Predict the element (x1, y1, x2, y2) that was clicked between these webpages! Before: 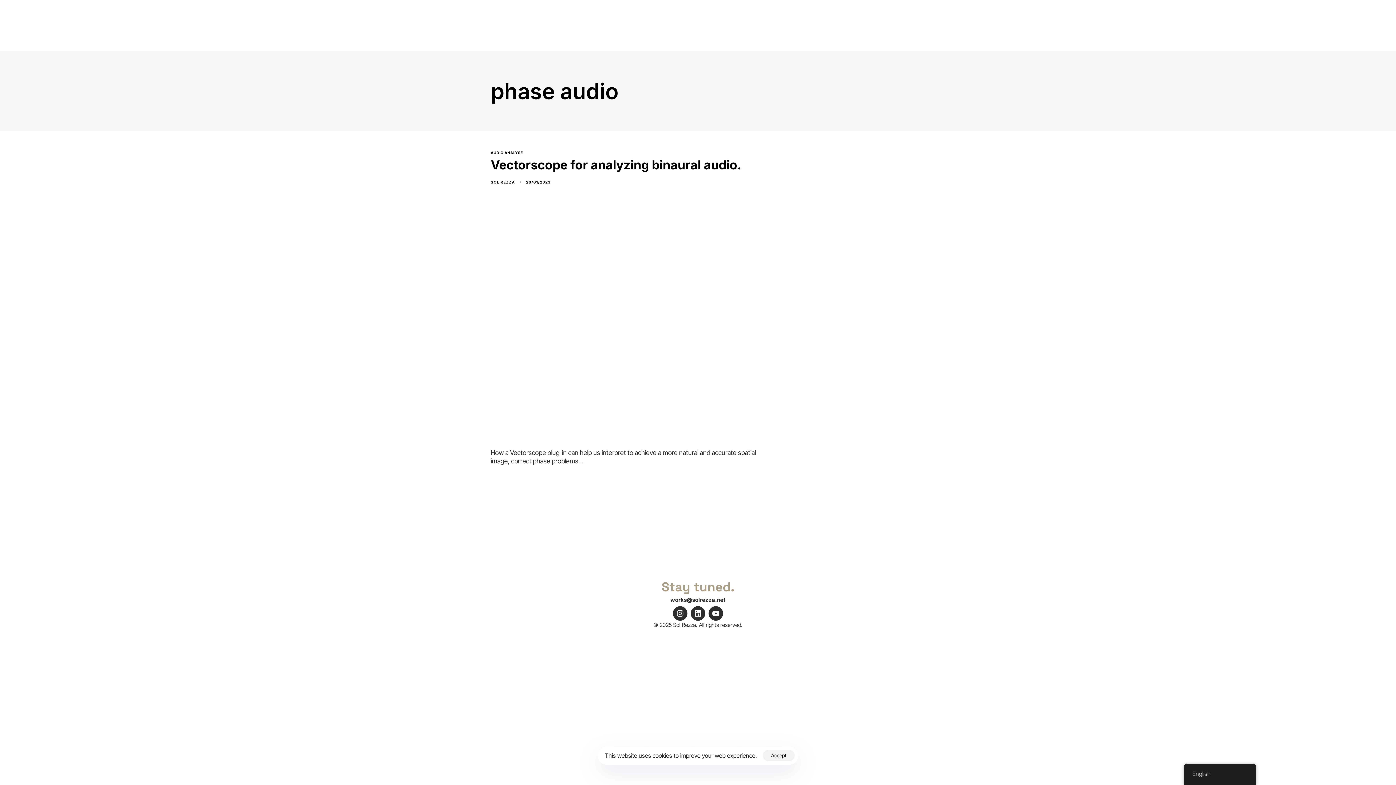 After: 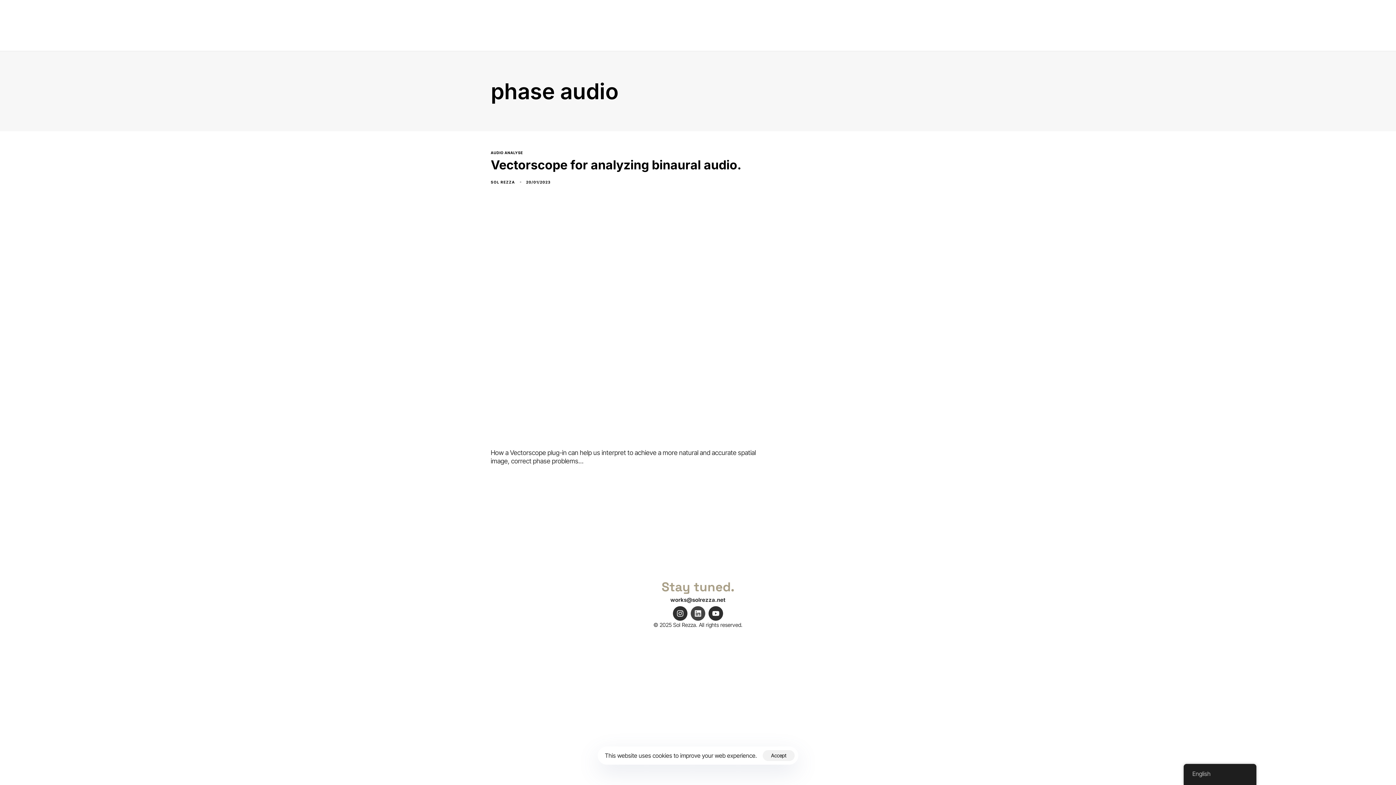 Action: label: Linkedin bbox: (690, 606, 705, 621)